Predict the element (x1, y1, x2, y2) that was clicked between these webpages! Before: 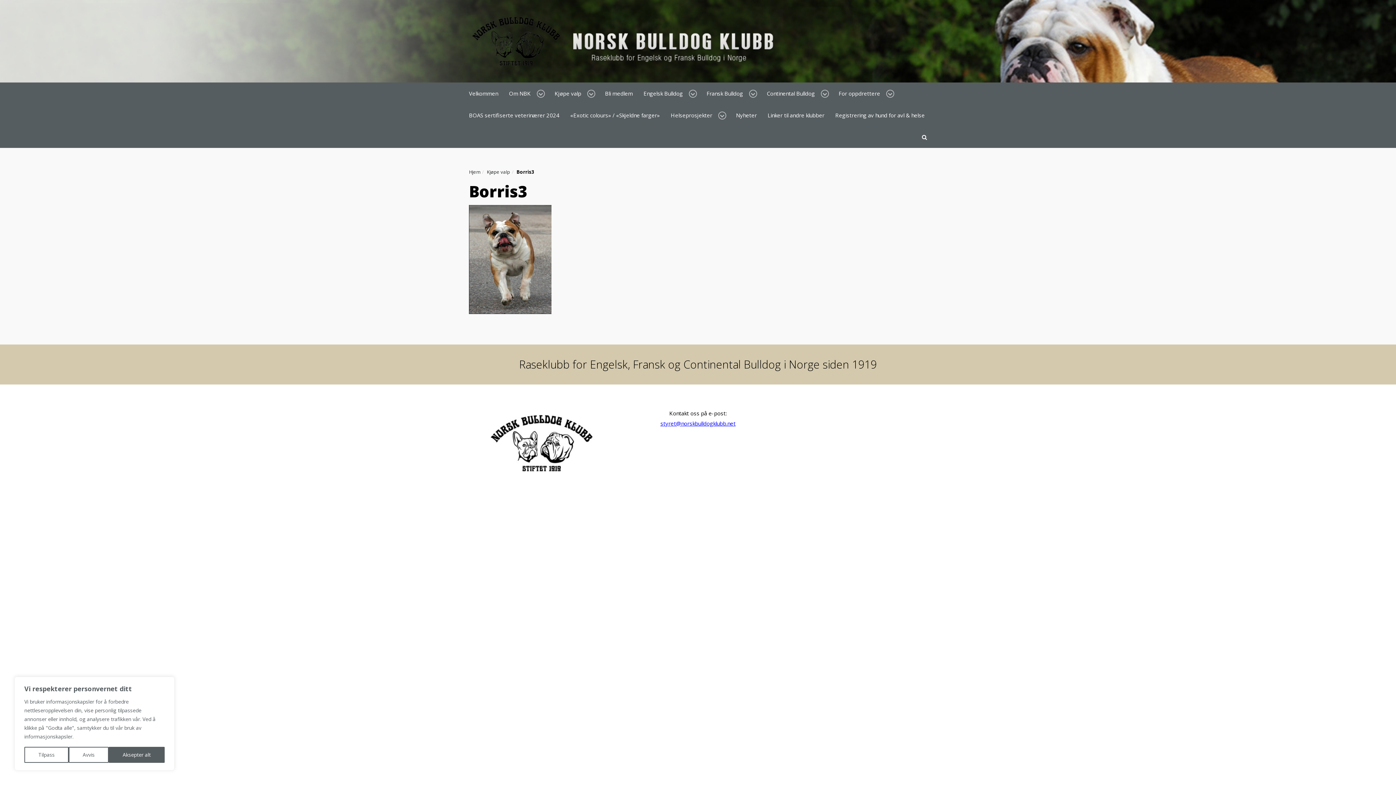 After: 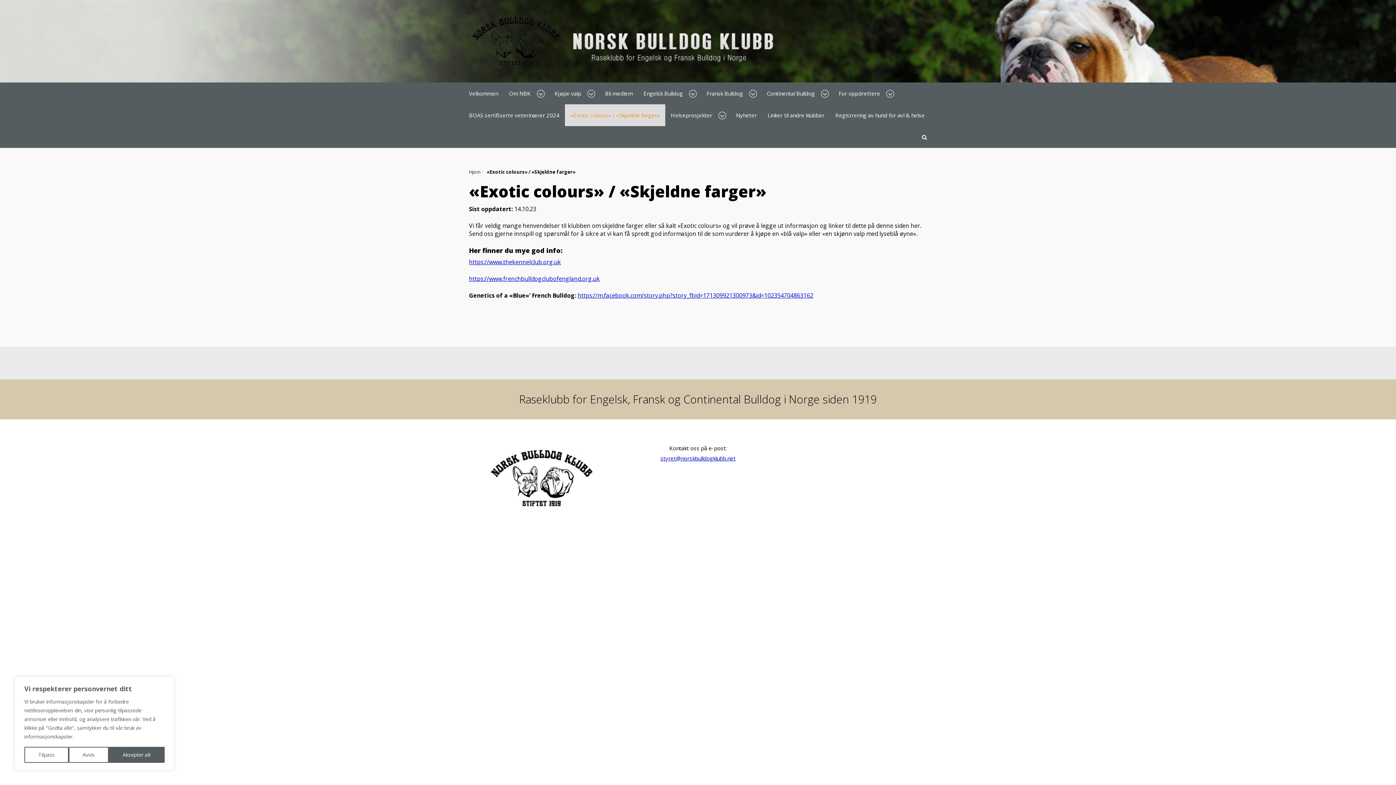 Action: bbox: (565, 104, 665, 126) label: «Exotic colours» / «Skjeldne farger»